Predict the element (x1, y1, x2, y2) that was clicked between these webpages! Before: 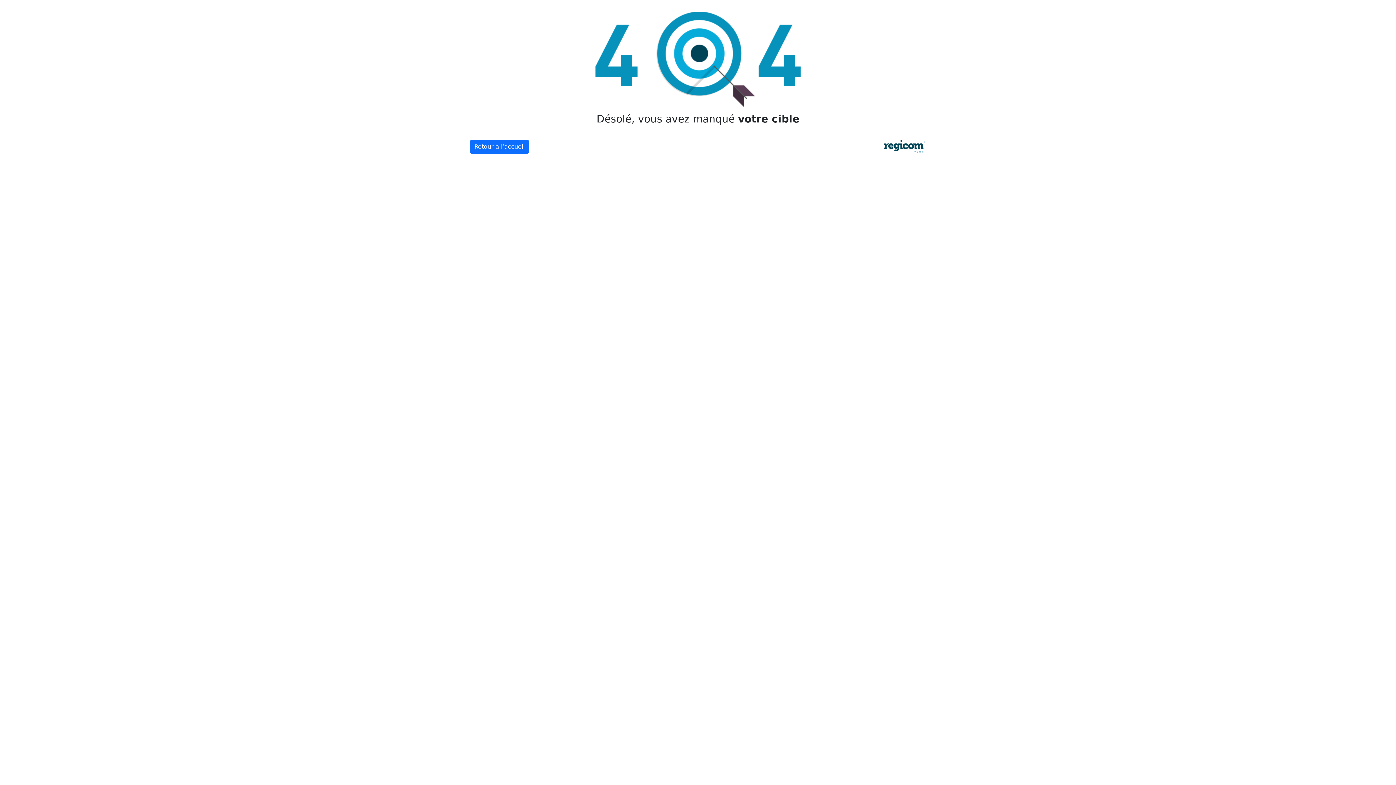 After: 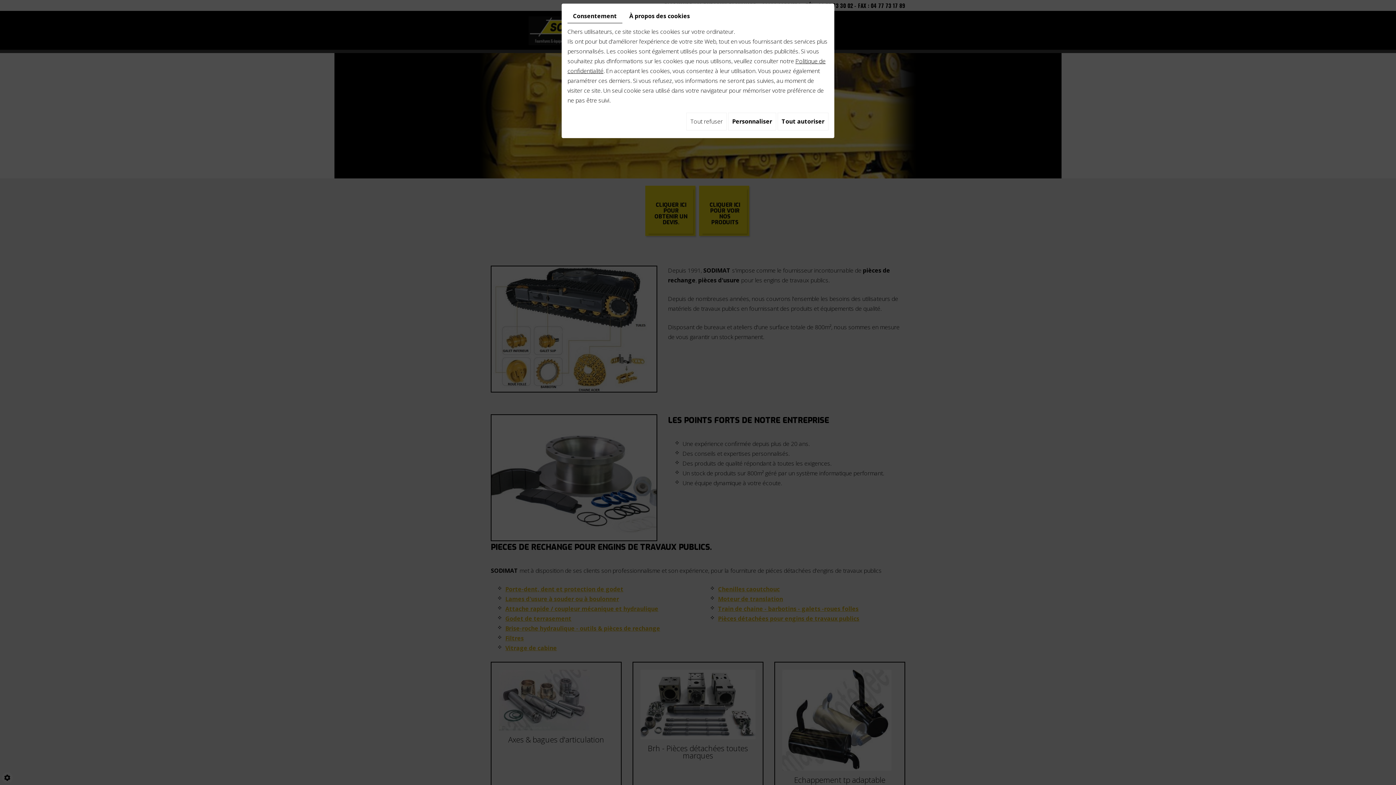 Action: label: Retour à l’accueil bbox: (469, 140, 529, 153)